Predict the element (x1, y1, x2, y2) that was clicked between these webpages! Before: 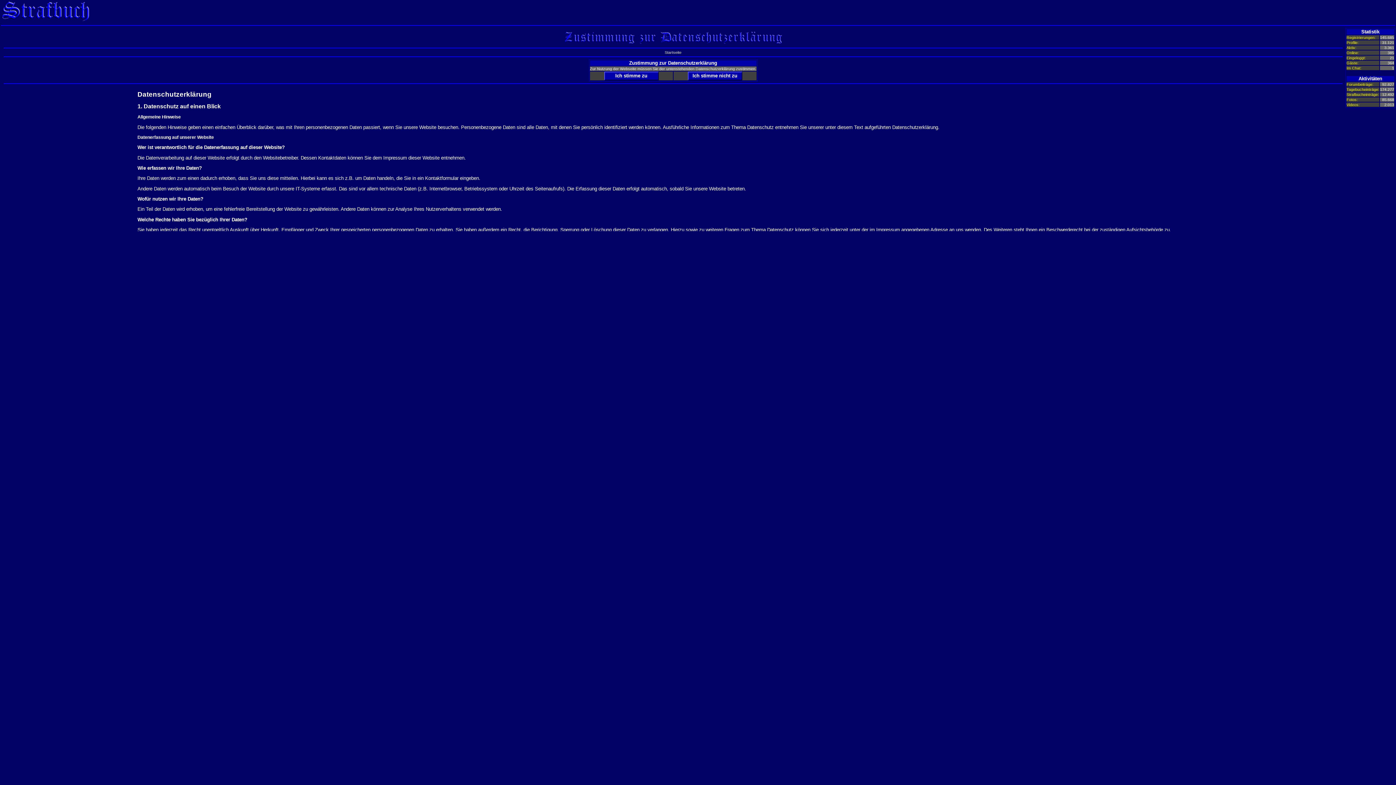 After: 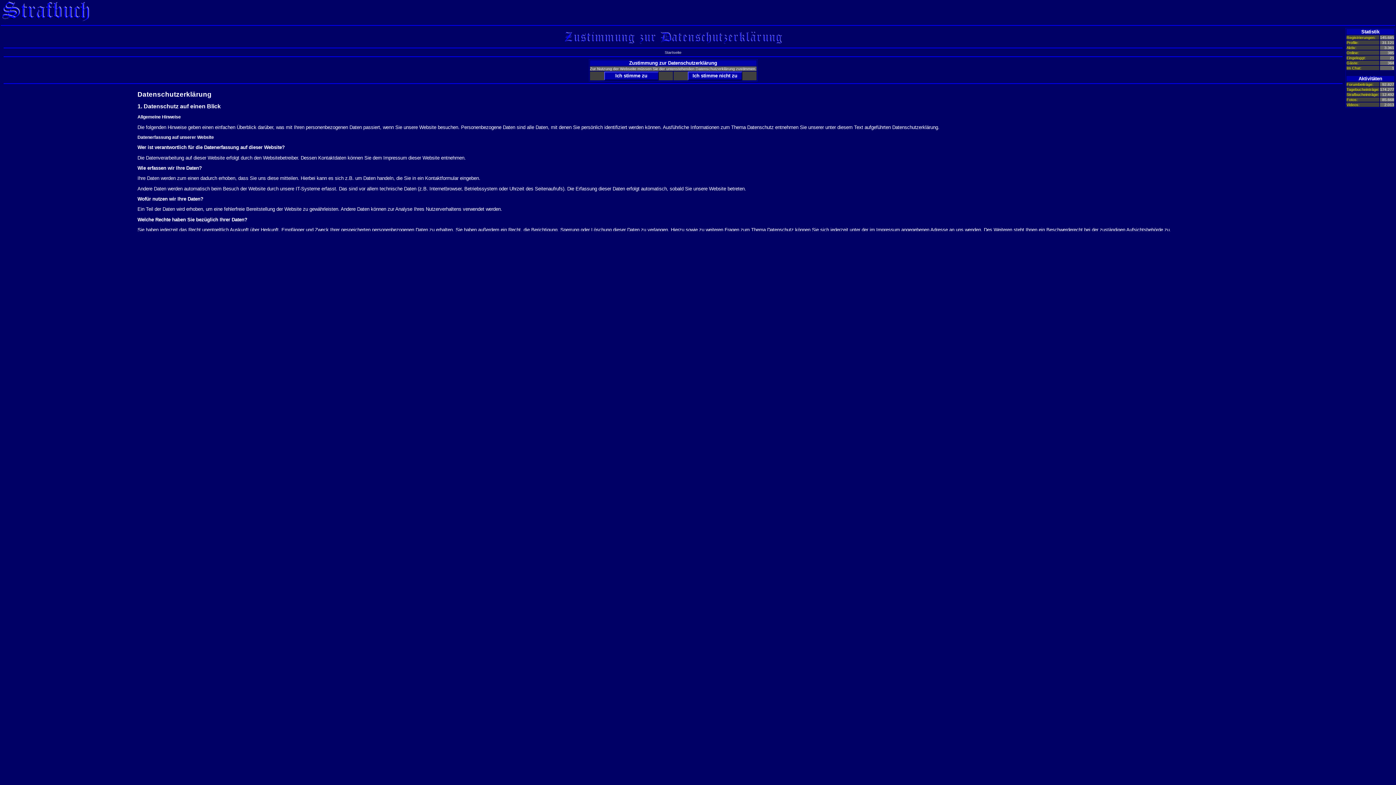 Action: bbox: (0, 18, 90, 23)